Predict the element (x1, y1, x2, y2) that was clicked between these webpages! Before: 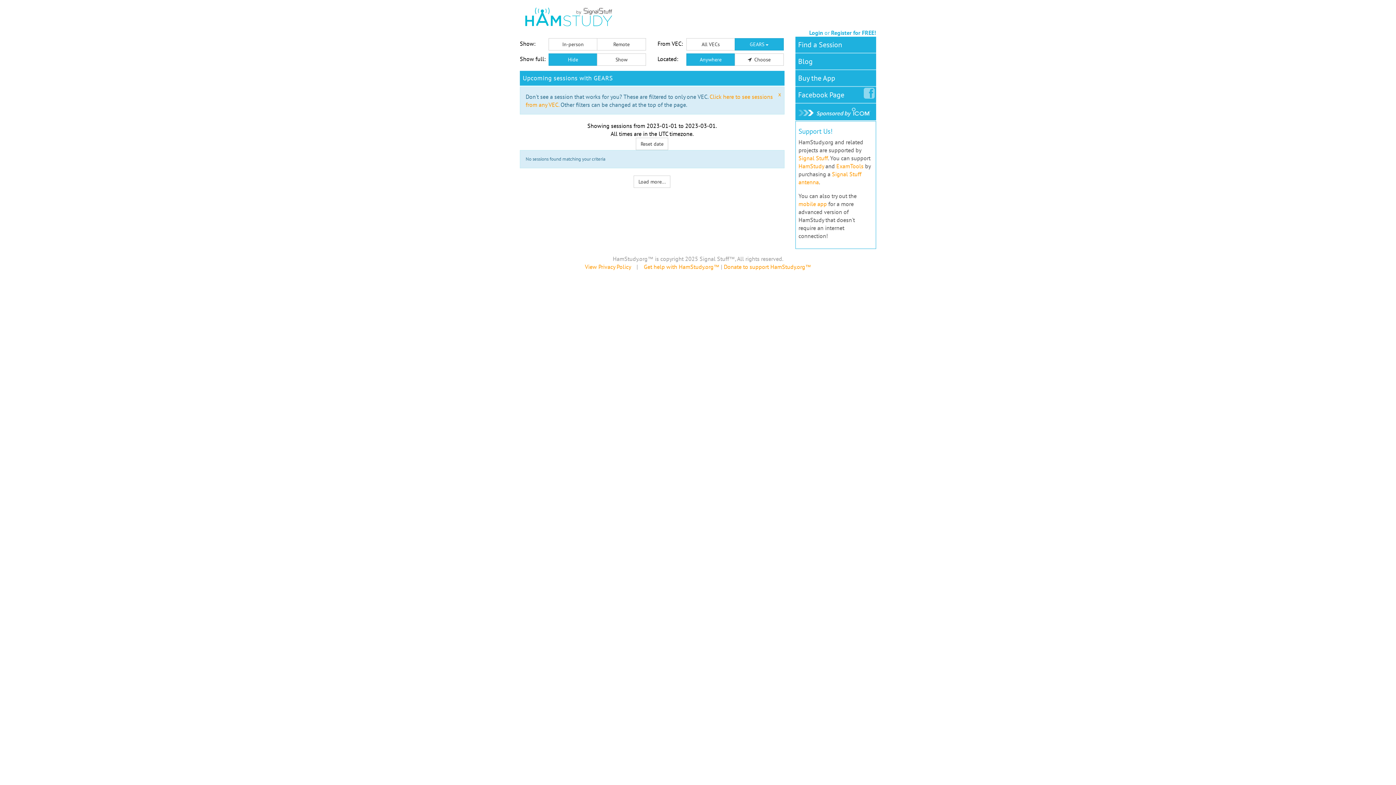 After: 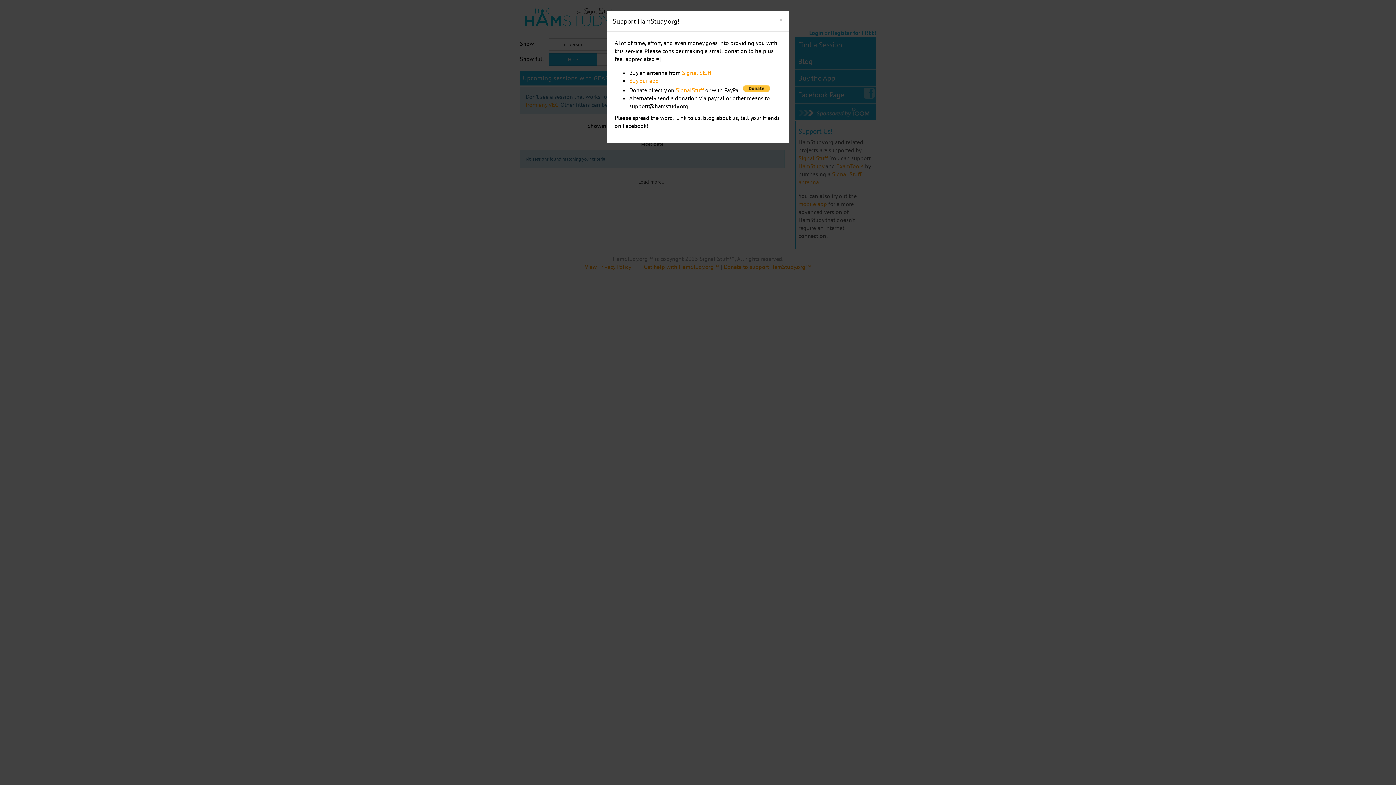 Action: label: Donate to support HamStudy.org™ bbox: (724, 263, 811, 270)